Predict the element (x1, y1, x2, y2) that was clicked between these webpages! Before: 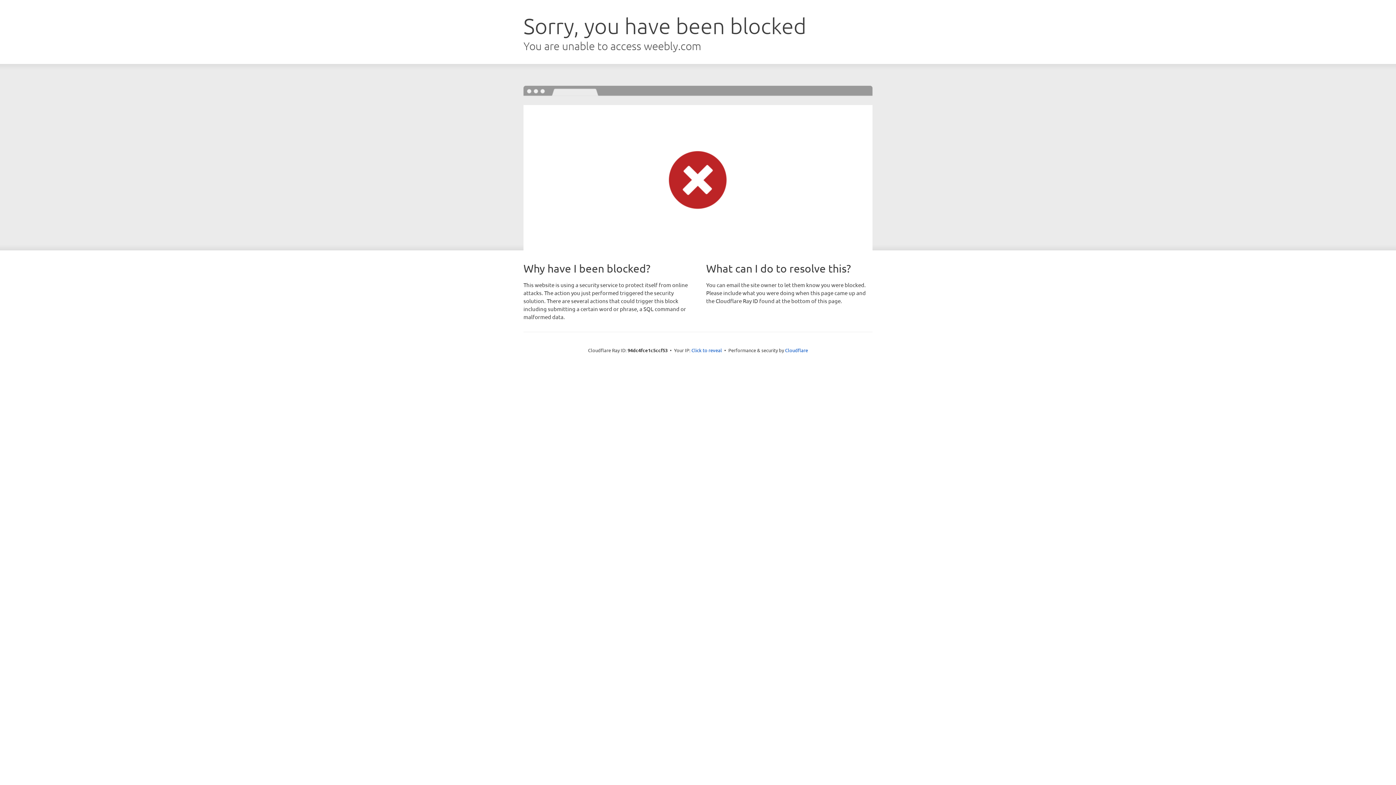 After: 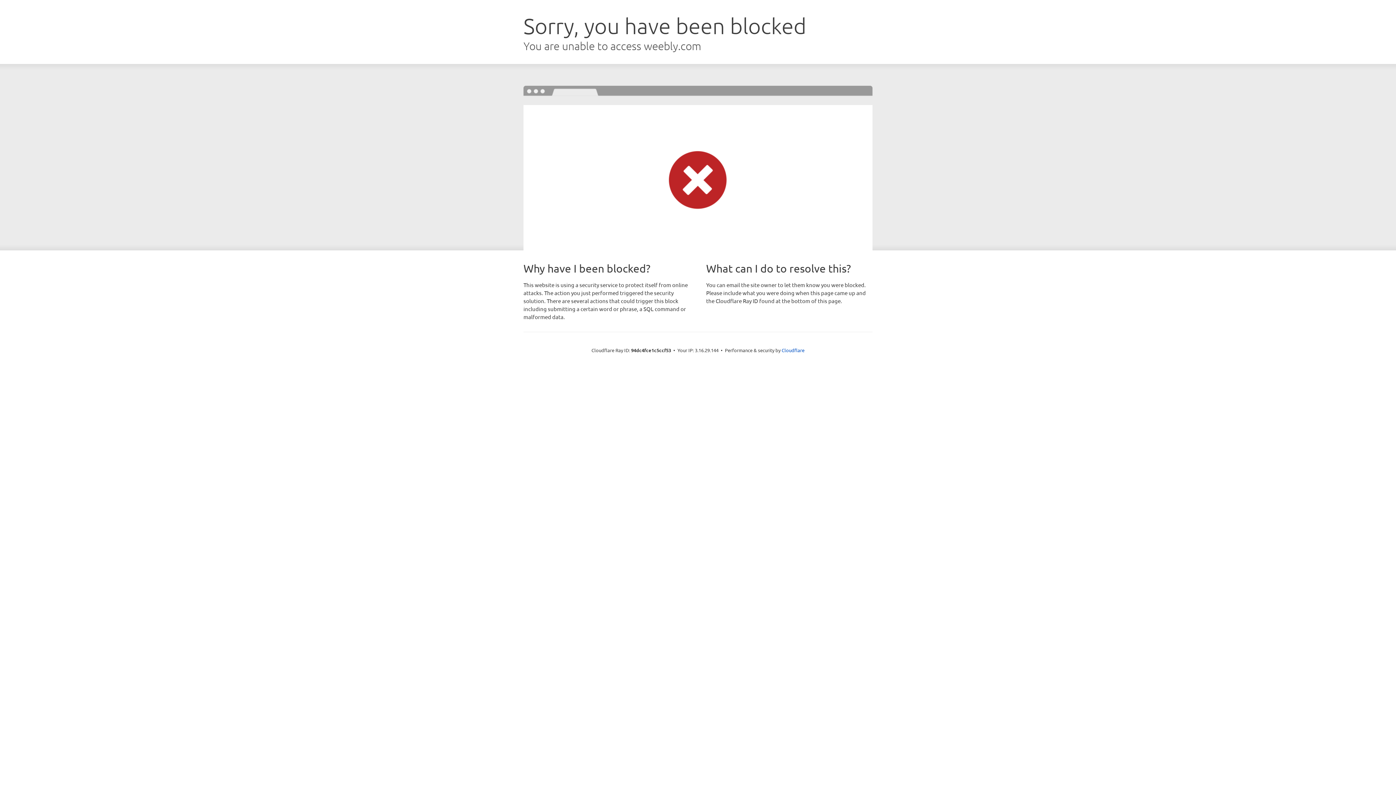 Action: bbox: (691, 346, 722, 353) label: Click to reveal